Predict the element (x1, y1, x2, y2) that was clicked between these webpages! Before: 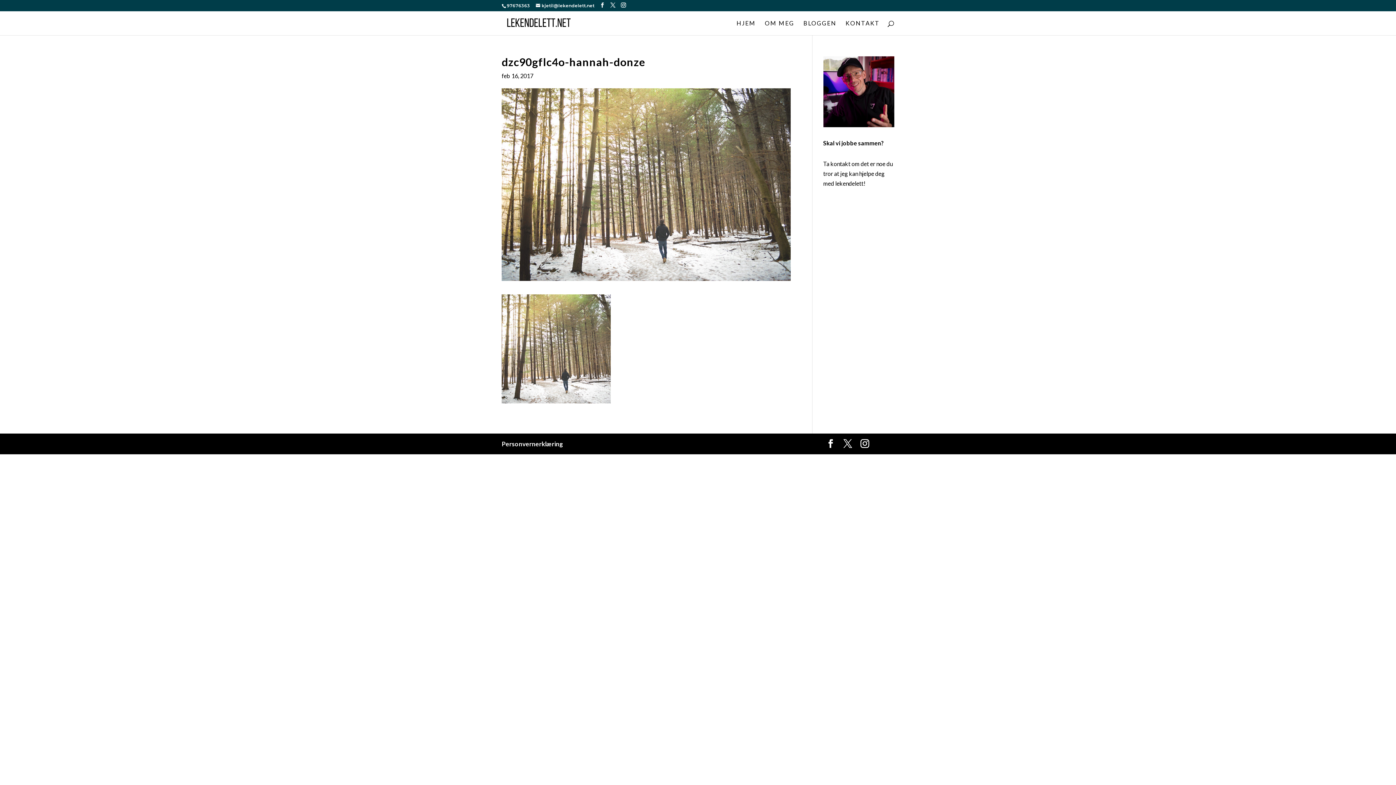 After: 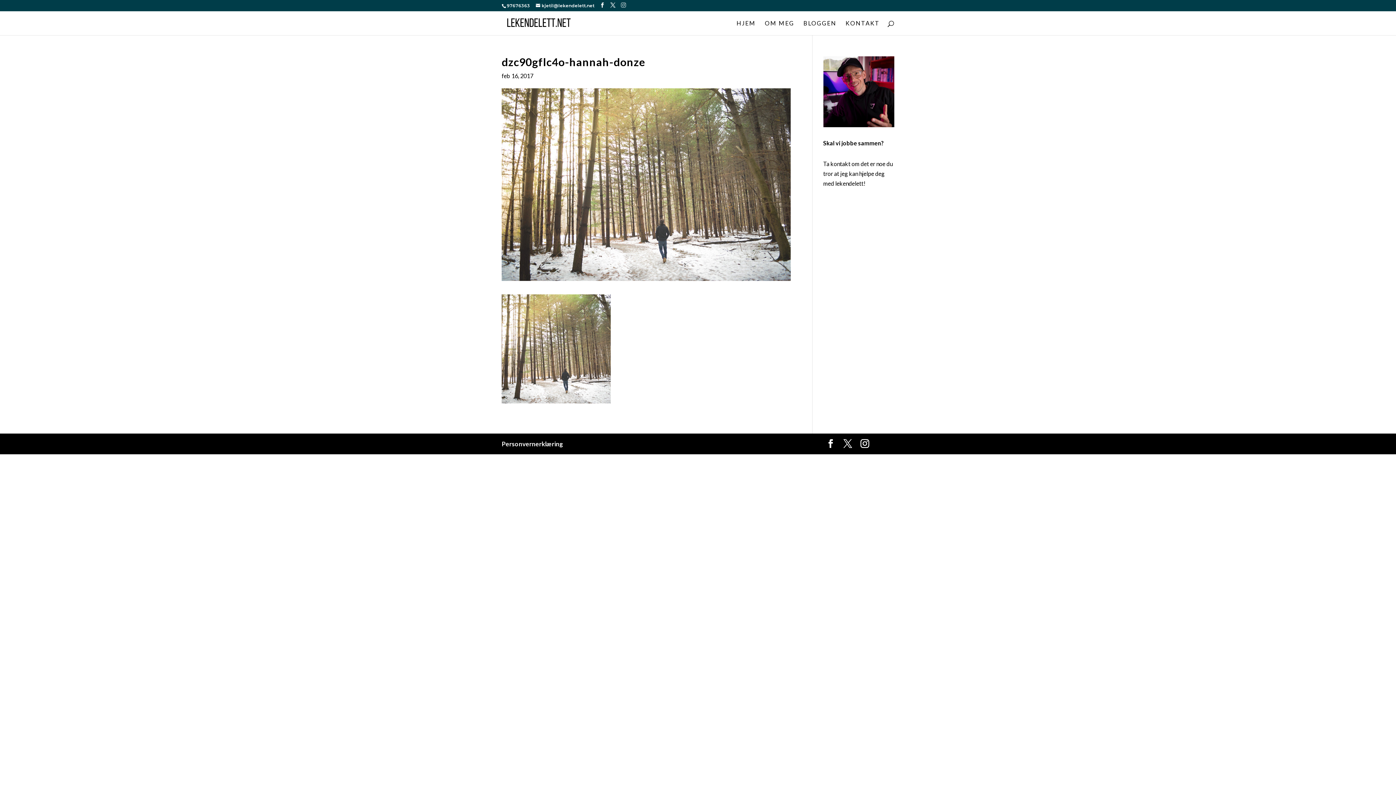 Action: bbox: (621, 2, 626, 8)